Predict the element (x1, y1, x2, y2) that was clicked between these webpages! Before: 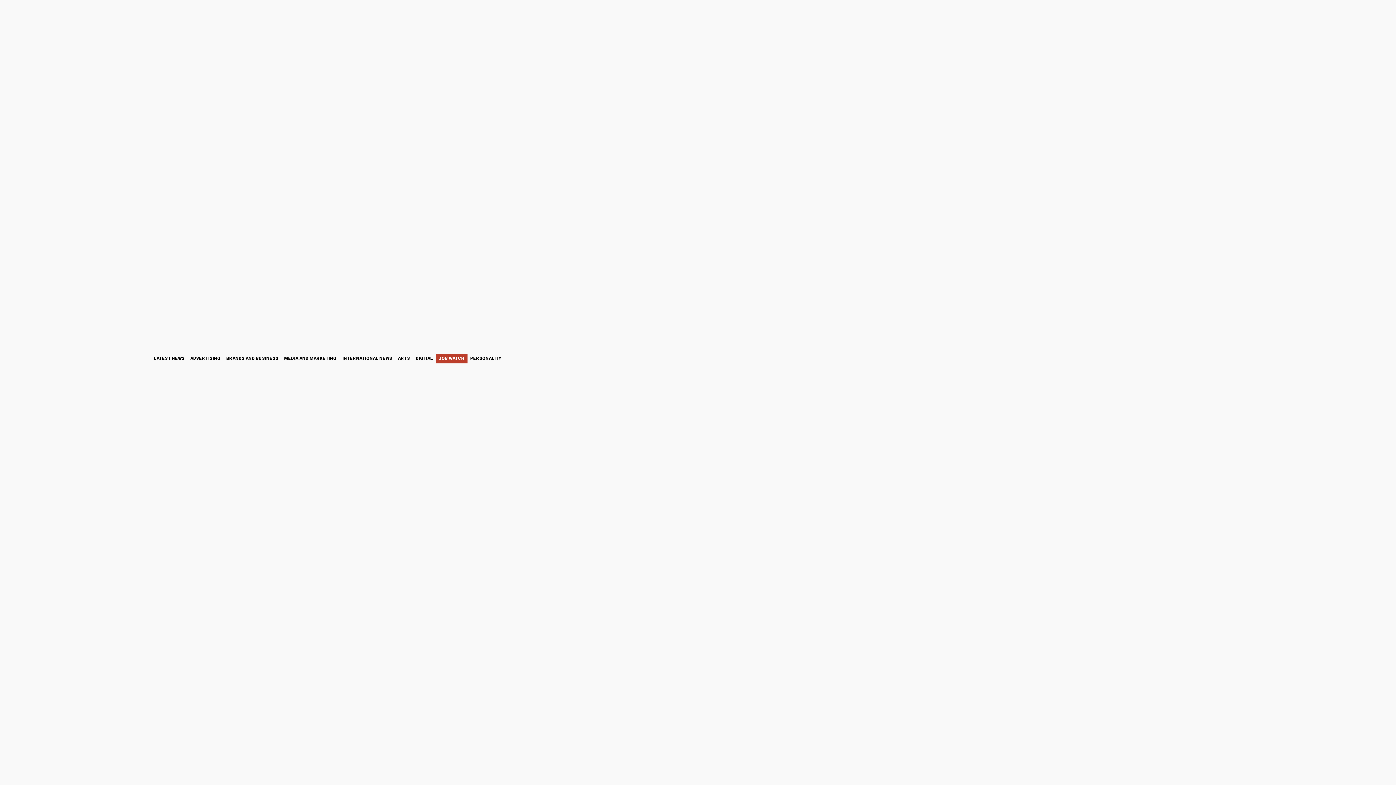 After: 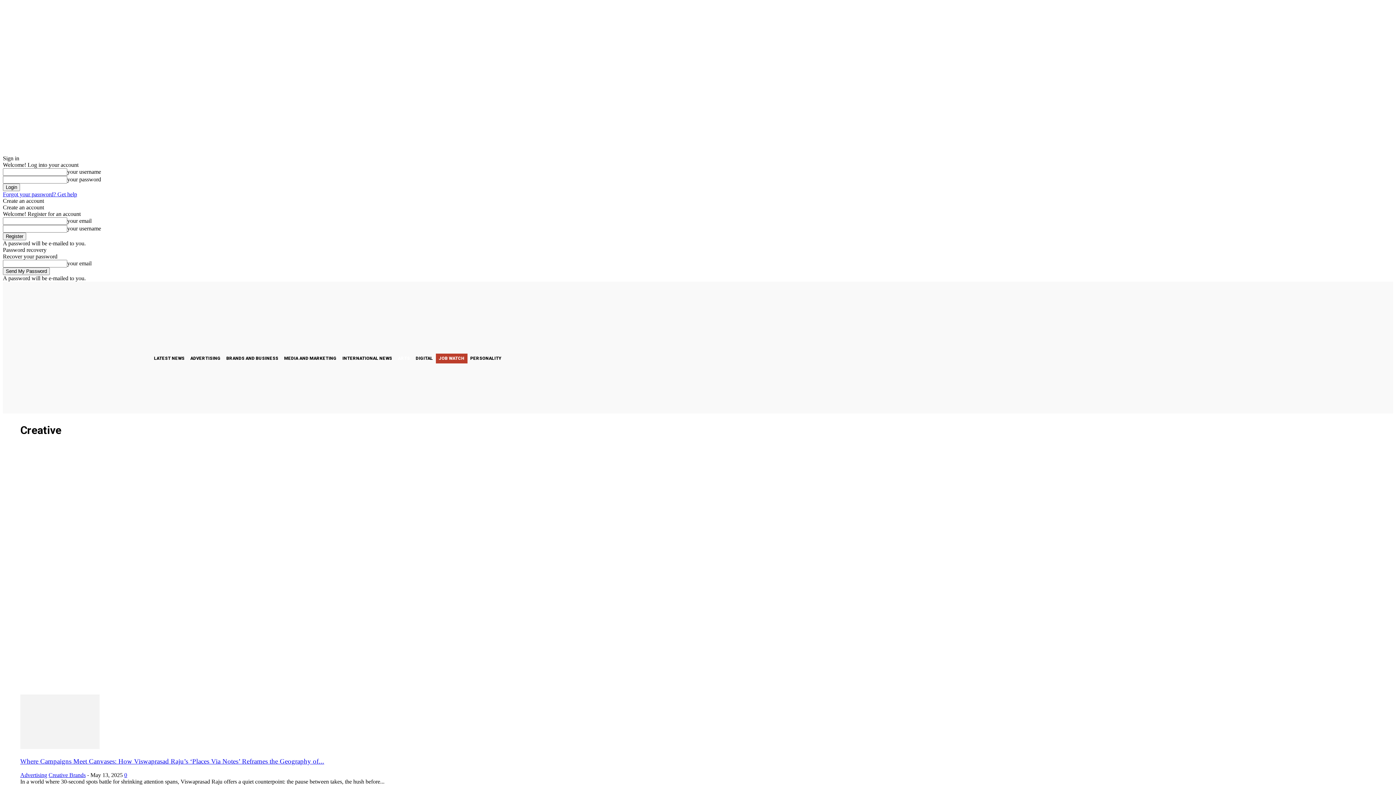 Action: label: ARTS bbox: (395, 353, 413, 363)